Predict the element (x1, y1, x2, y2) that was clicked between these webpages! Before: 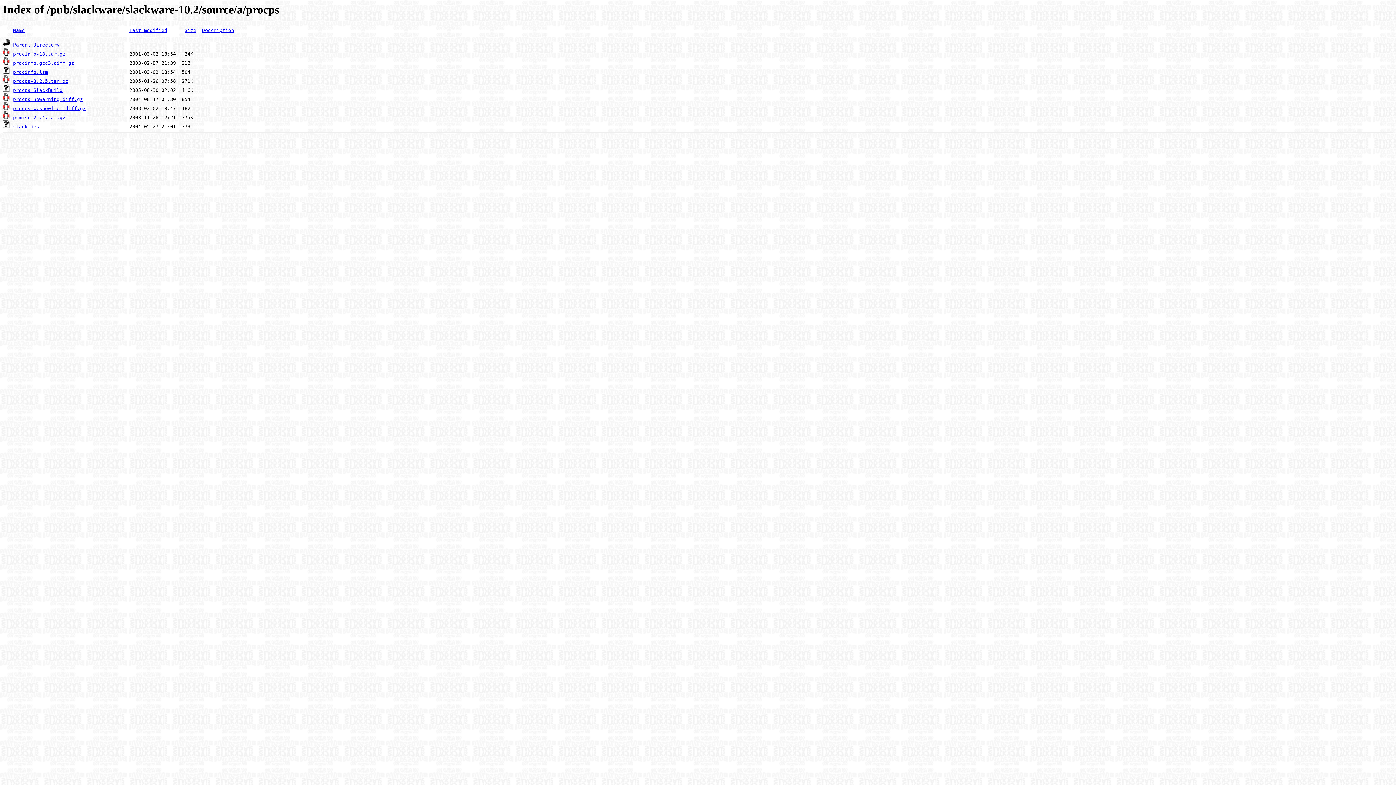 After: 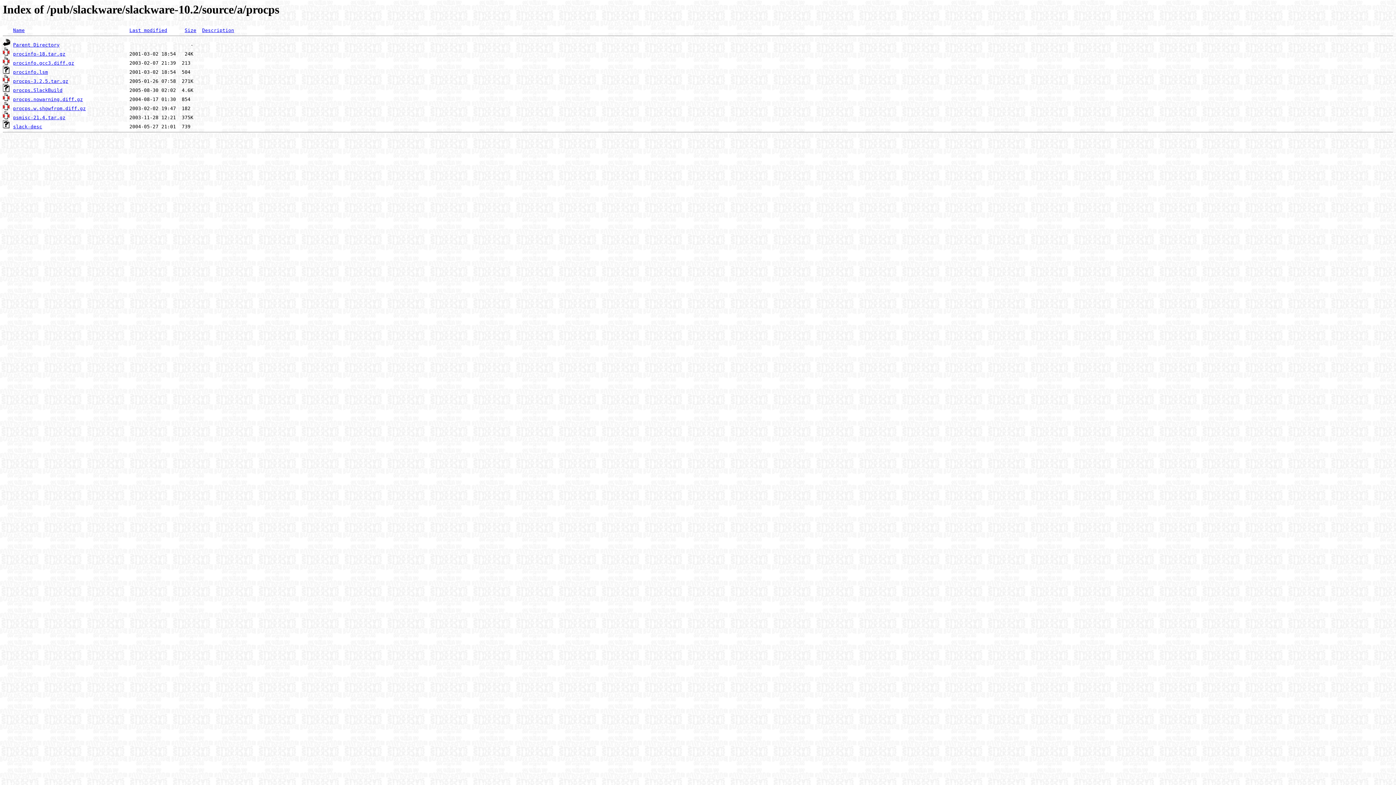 Action: bbox: (13, 51, 65, 56) label: procinfo-18.tar.gz